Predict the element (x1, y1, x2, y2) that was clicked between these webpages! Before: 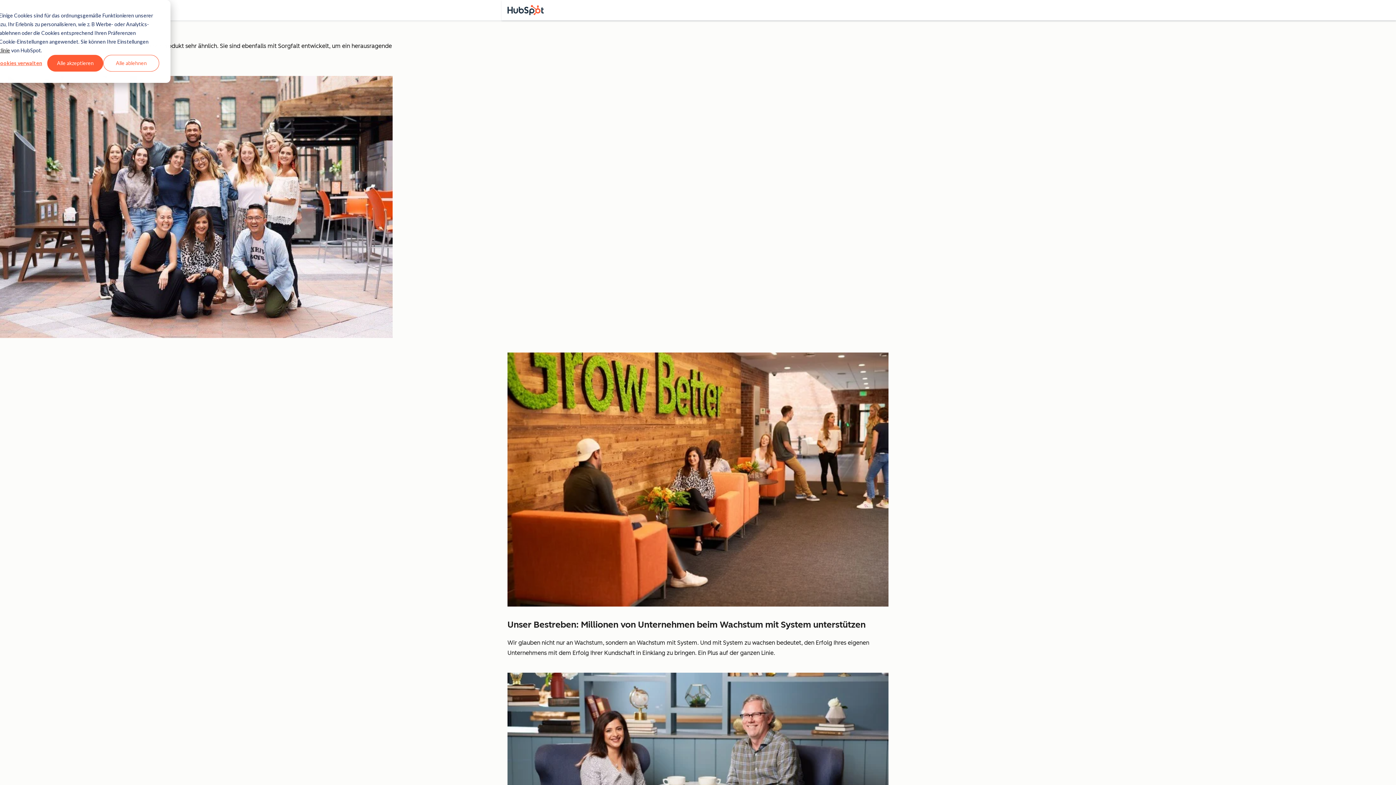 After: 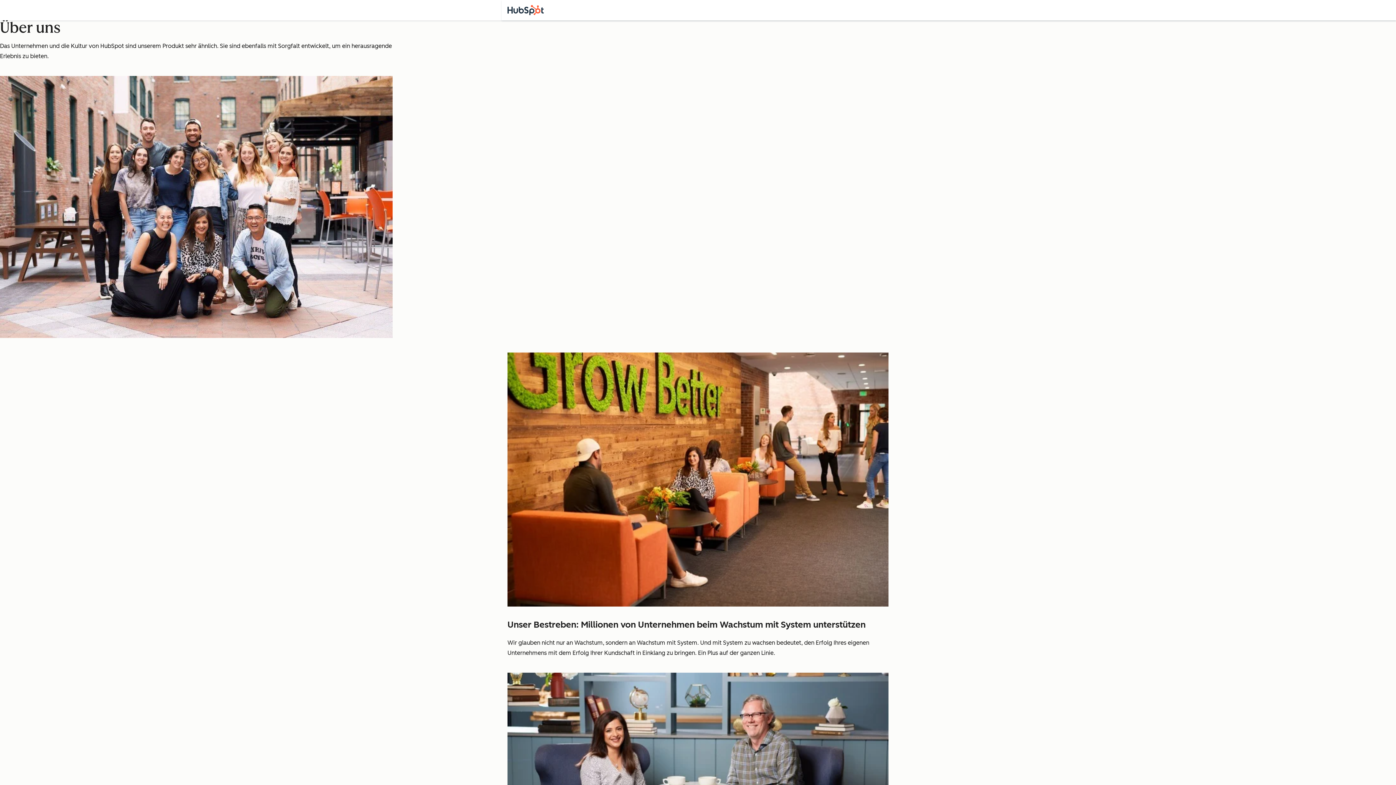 Action: bbox: (103, 54, 159, 71) label: Alle ablehnen